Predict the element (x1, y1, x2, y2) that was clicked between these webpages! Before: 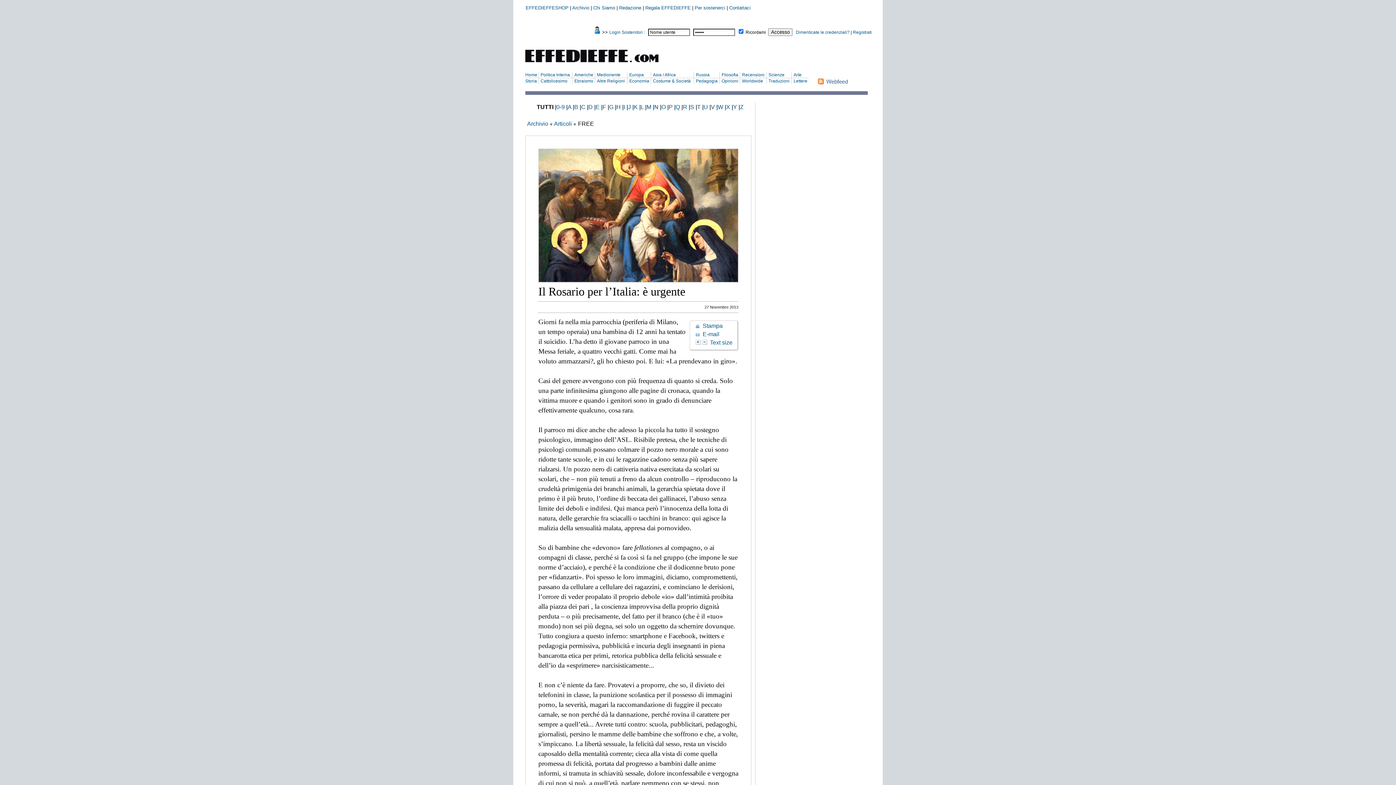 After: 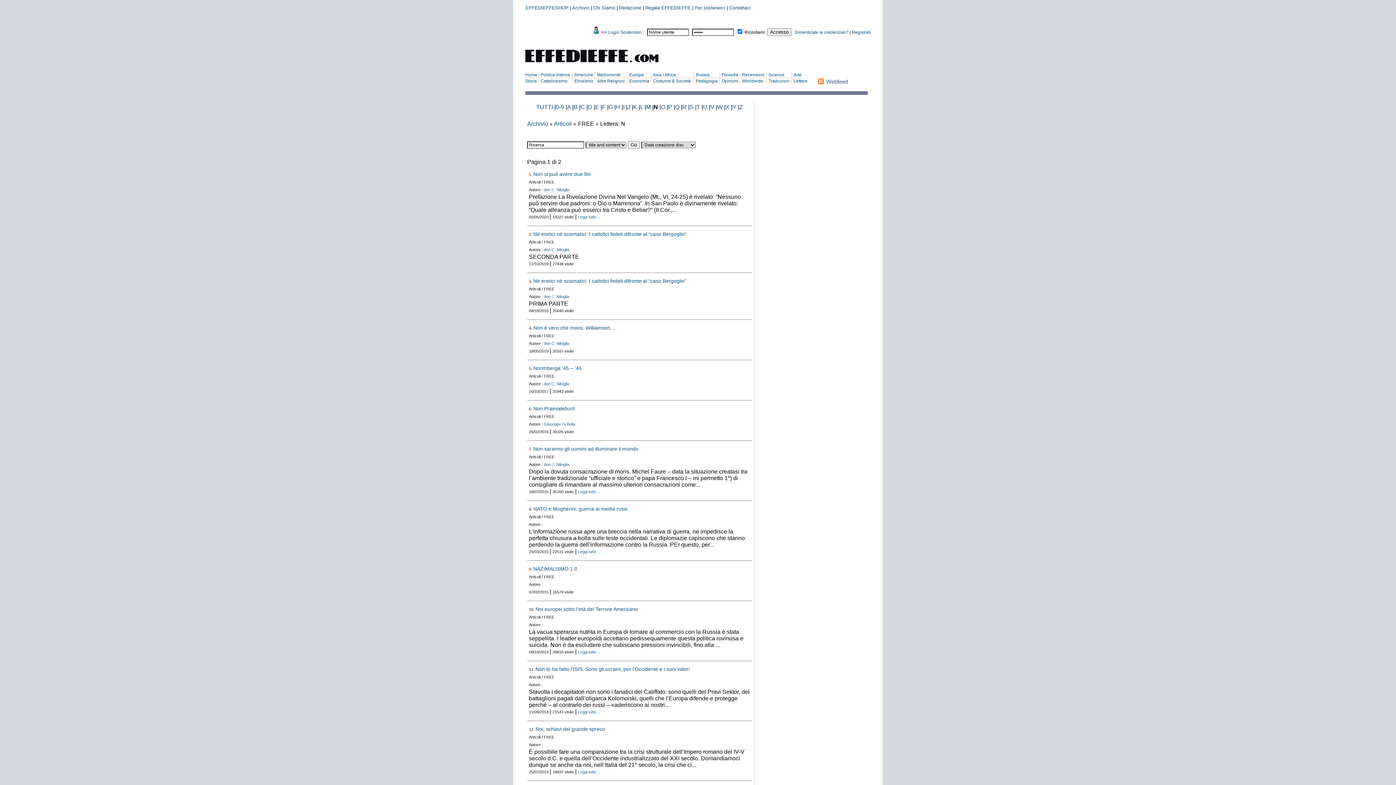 Action: label: N bbox: (654, 104, 658, 110)